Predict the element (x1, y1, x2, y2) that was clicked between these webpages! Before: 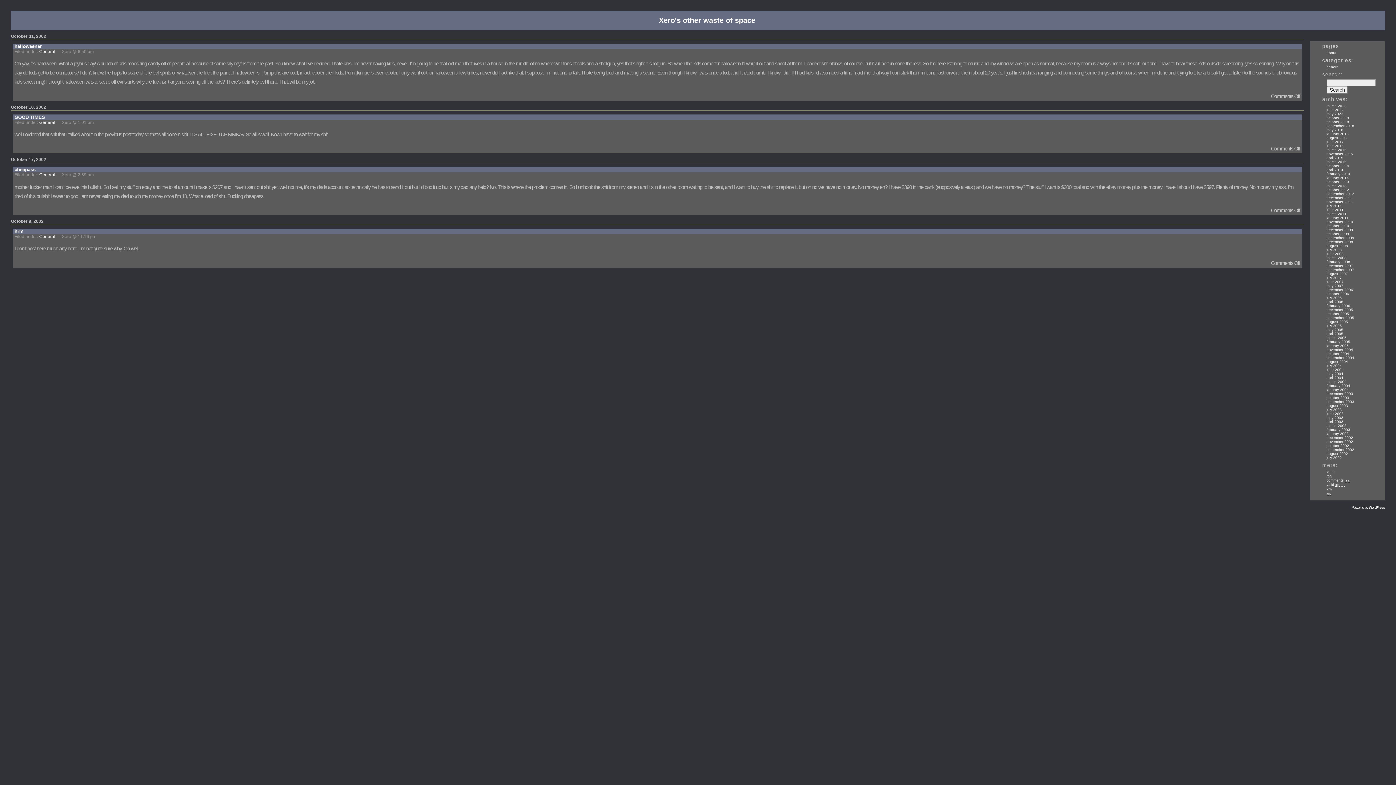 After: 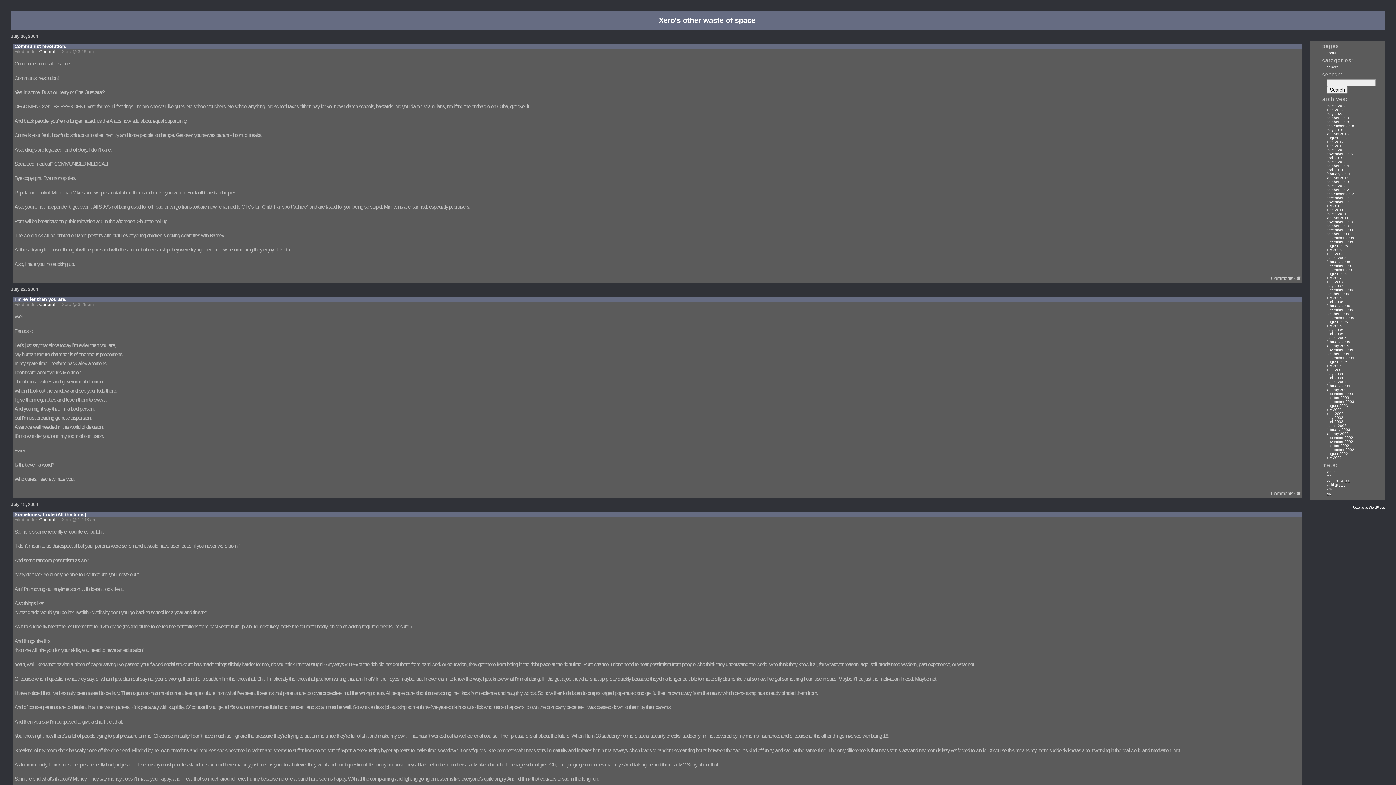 Action: bbox: (1326, 363, 1342, 367) label: july 2004